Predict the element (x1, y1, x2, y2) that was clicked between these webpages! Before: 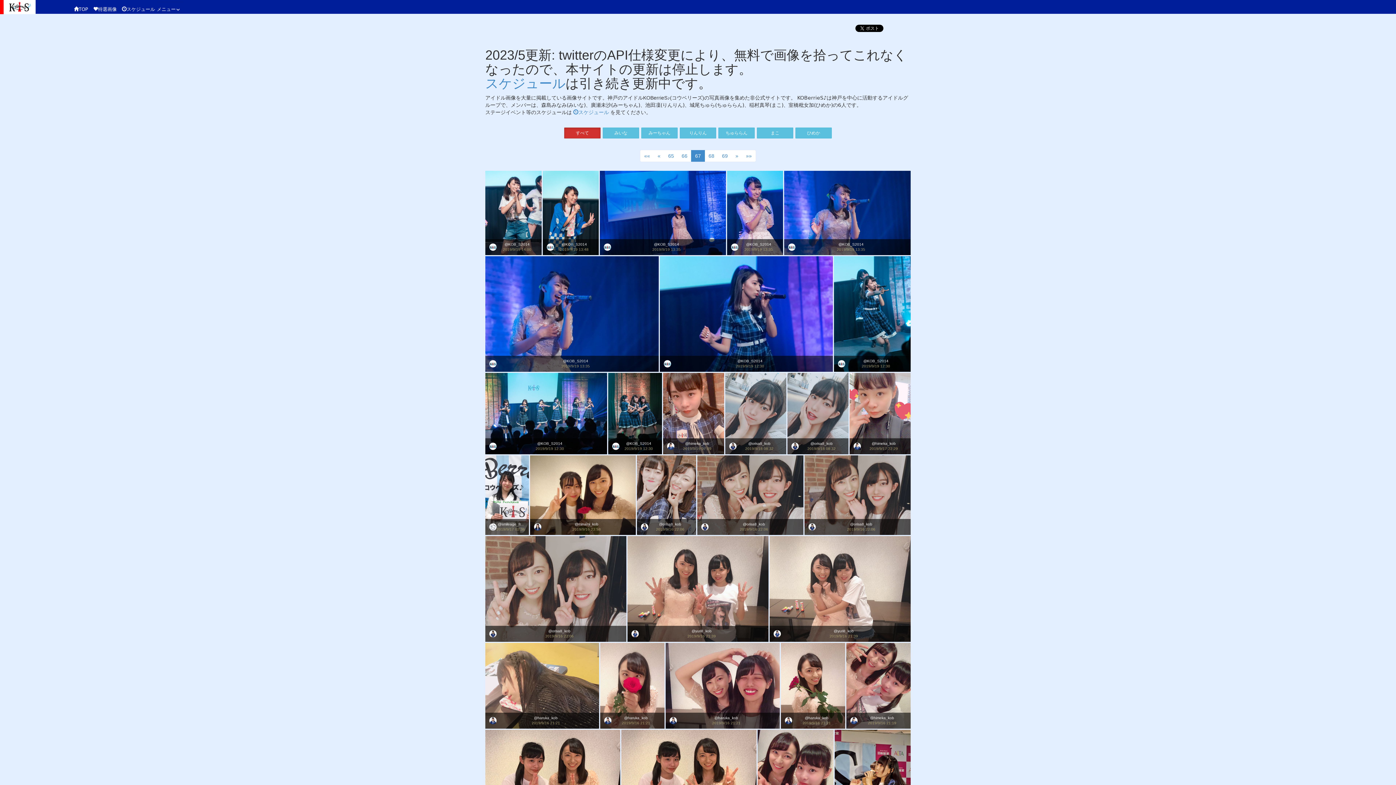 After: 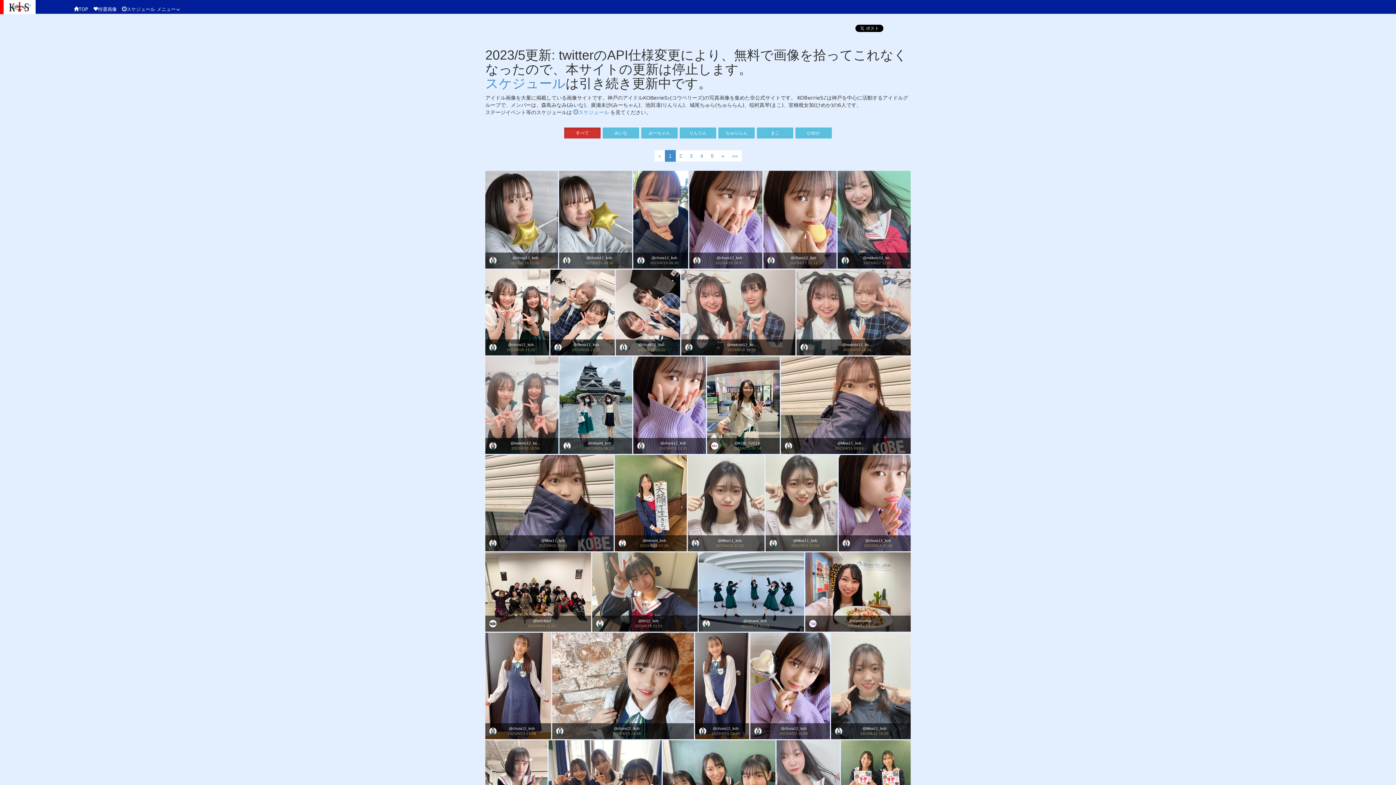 Action: bbox: (564, 127, 600, 138) label: すべて